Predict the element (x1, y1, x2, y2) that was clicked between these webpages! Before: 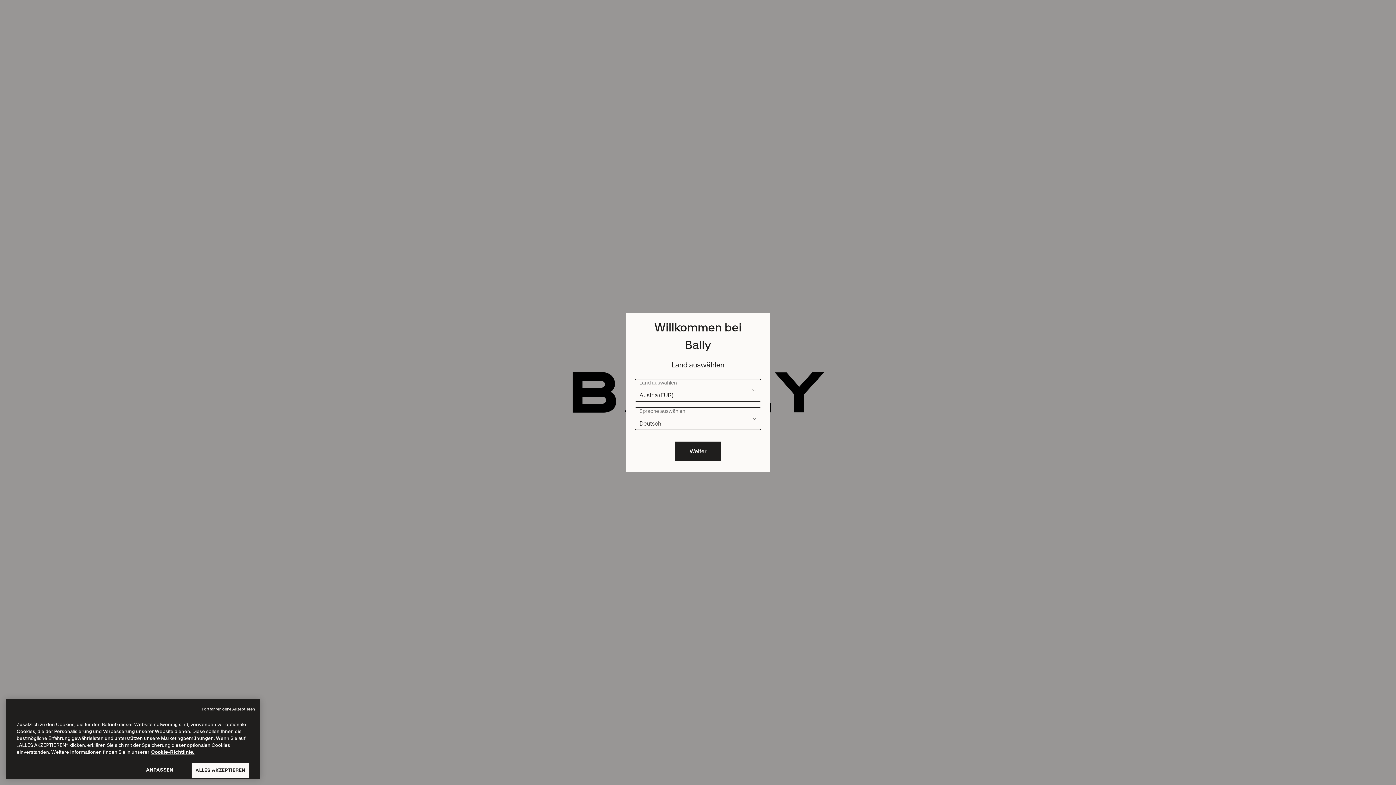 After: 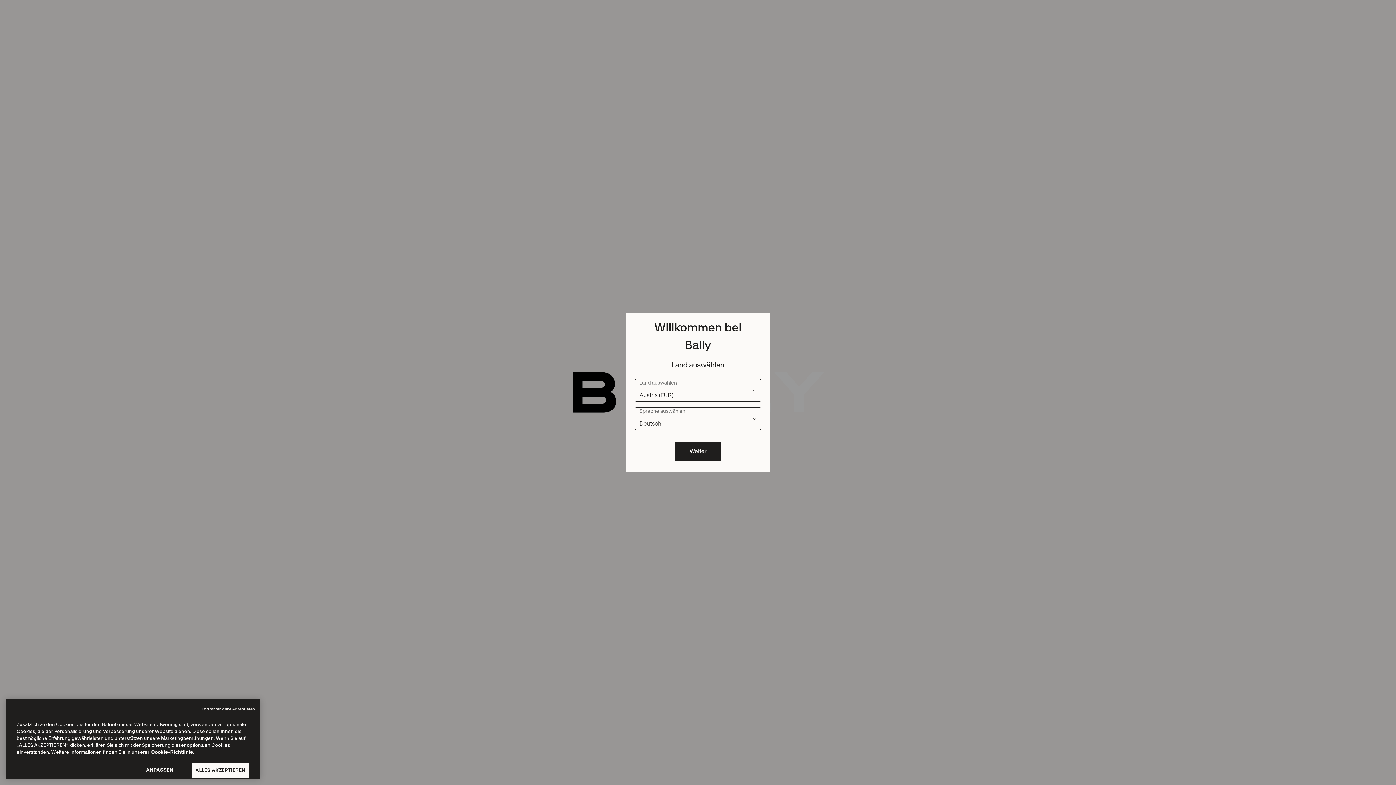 Action: label: Weitere Informationen zum Datenschutz, wird in neuer registerkarte geöffnet bbox: (151, 768, 194, 774)